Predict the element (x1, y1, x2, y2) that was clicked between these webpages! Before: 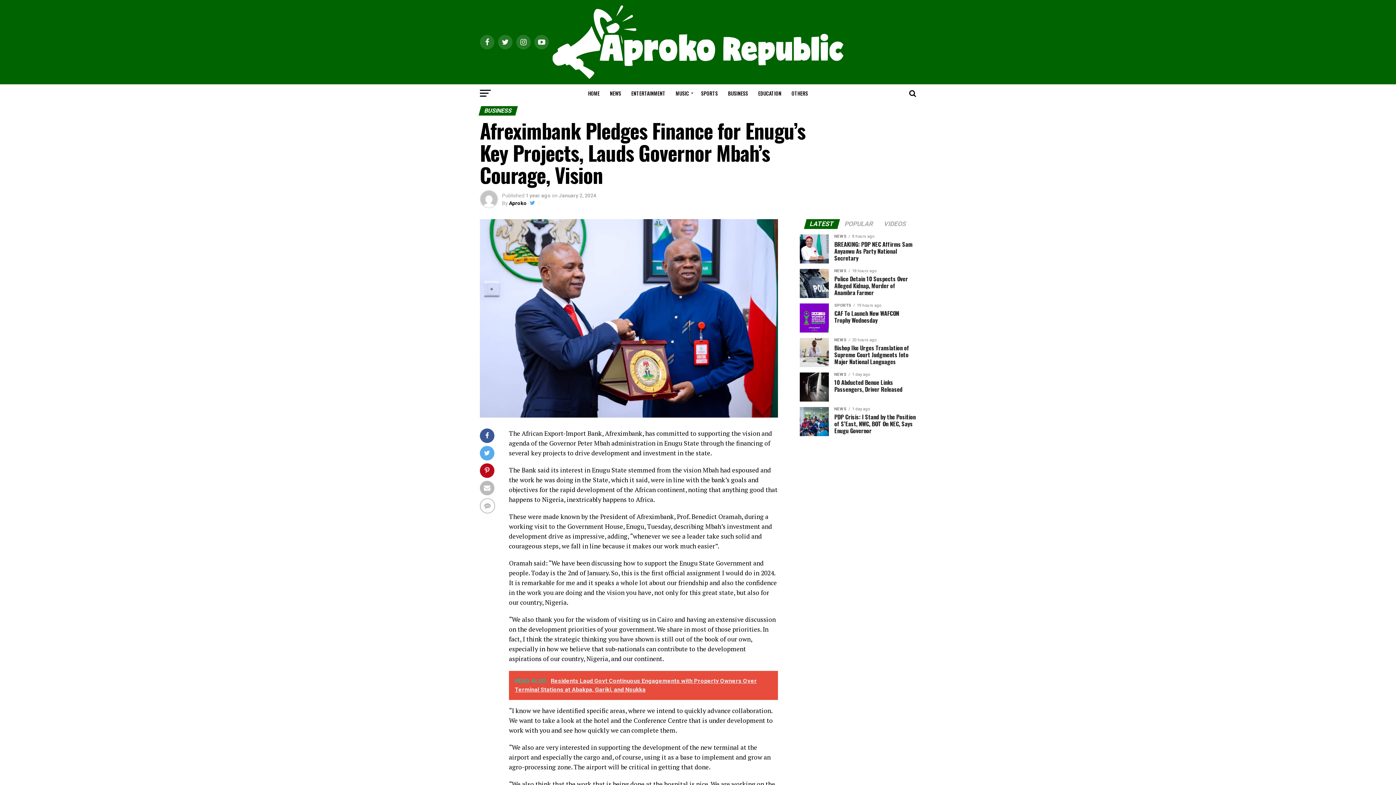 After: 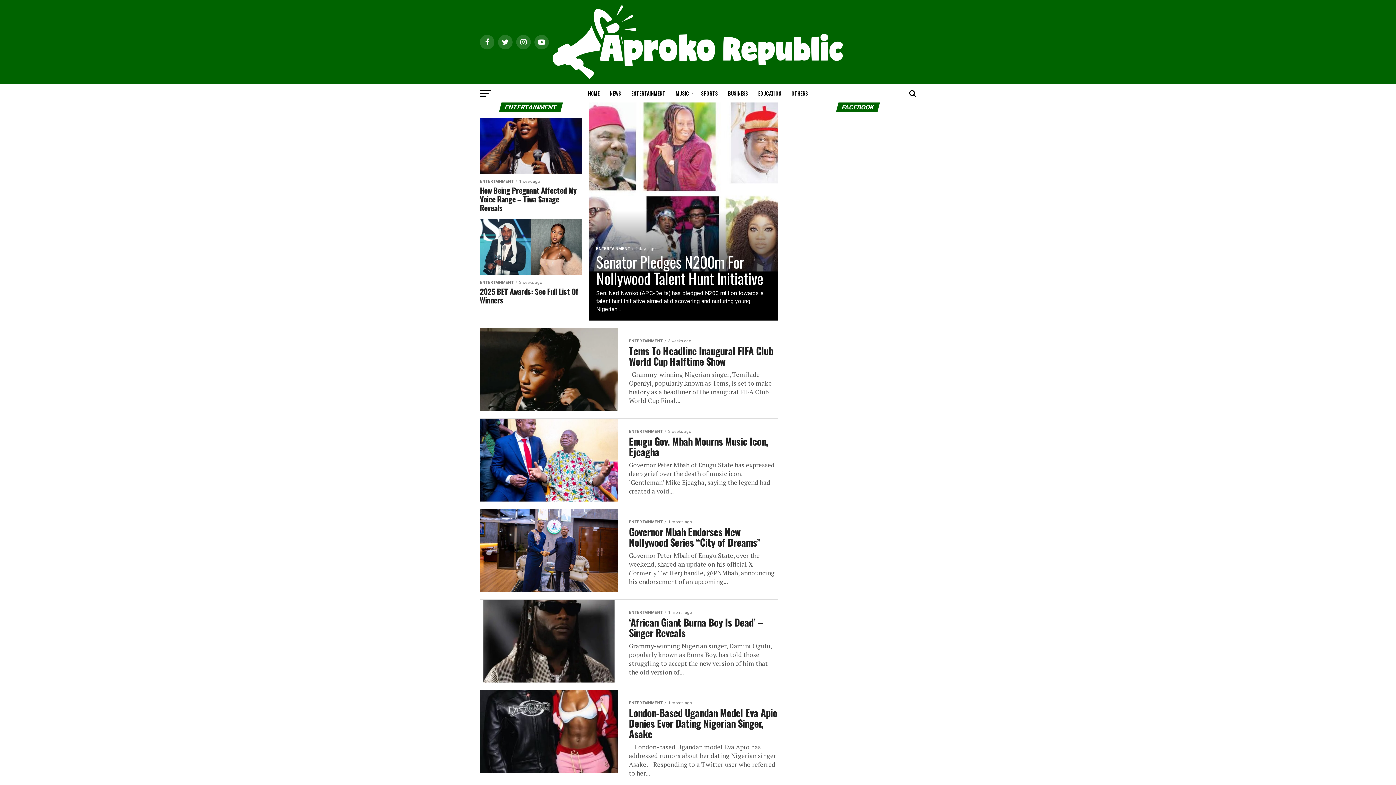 Action: label: ENTERTAINMENT bbox: (627, 84, 670, 102)